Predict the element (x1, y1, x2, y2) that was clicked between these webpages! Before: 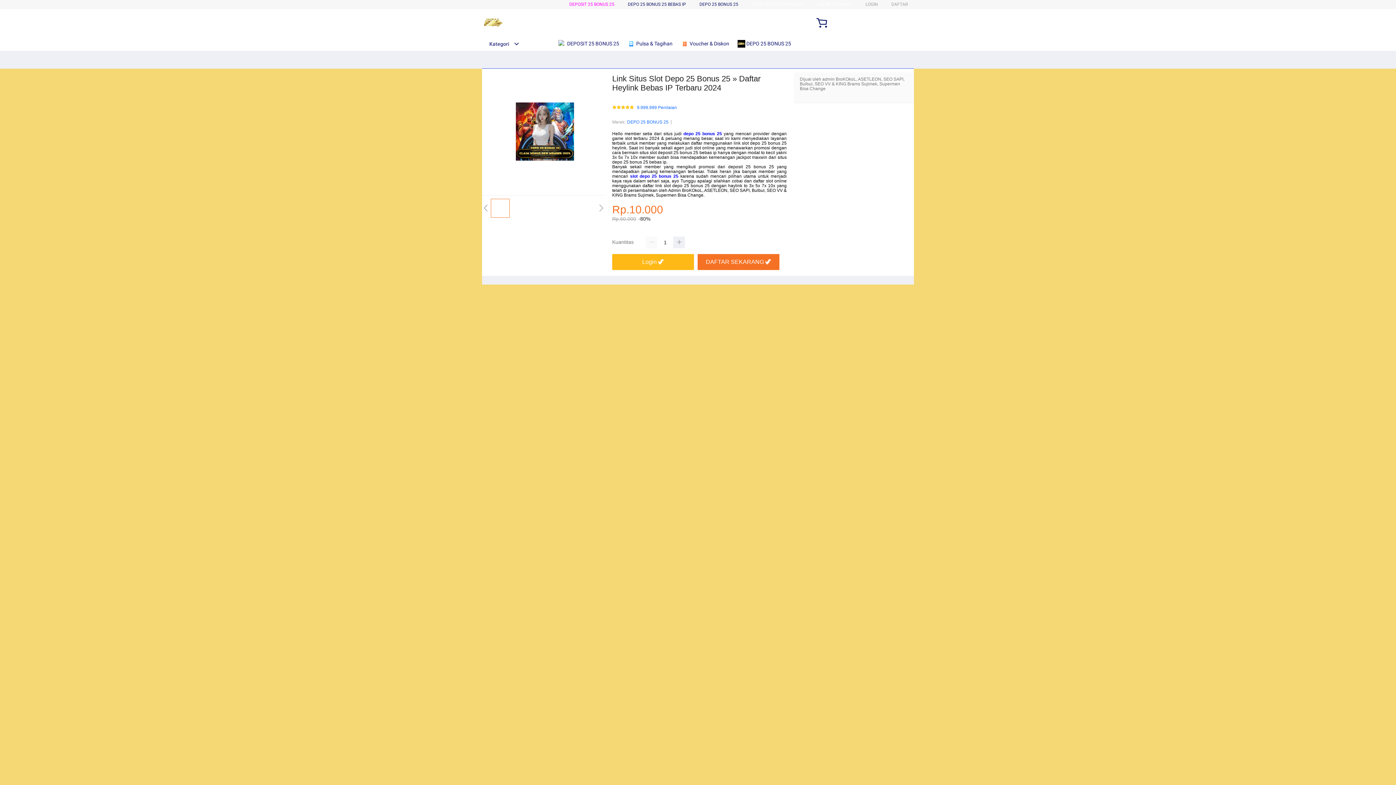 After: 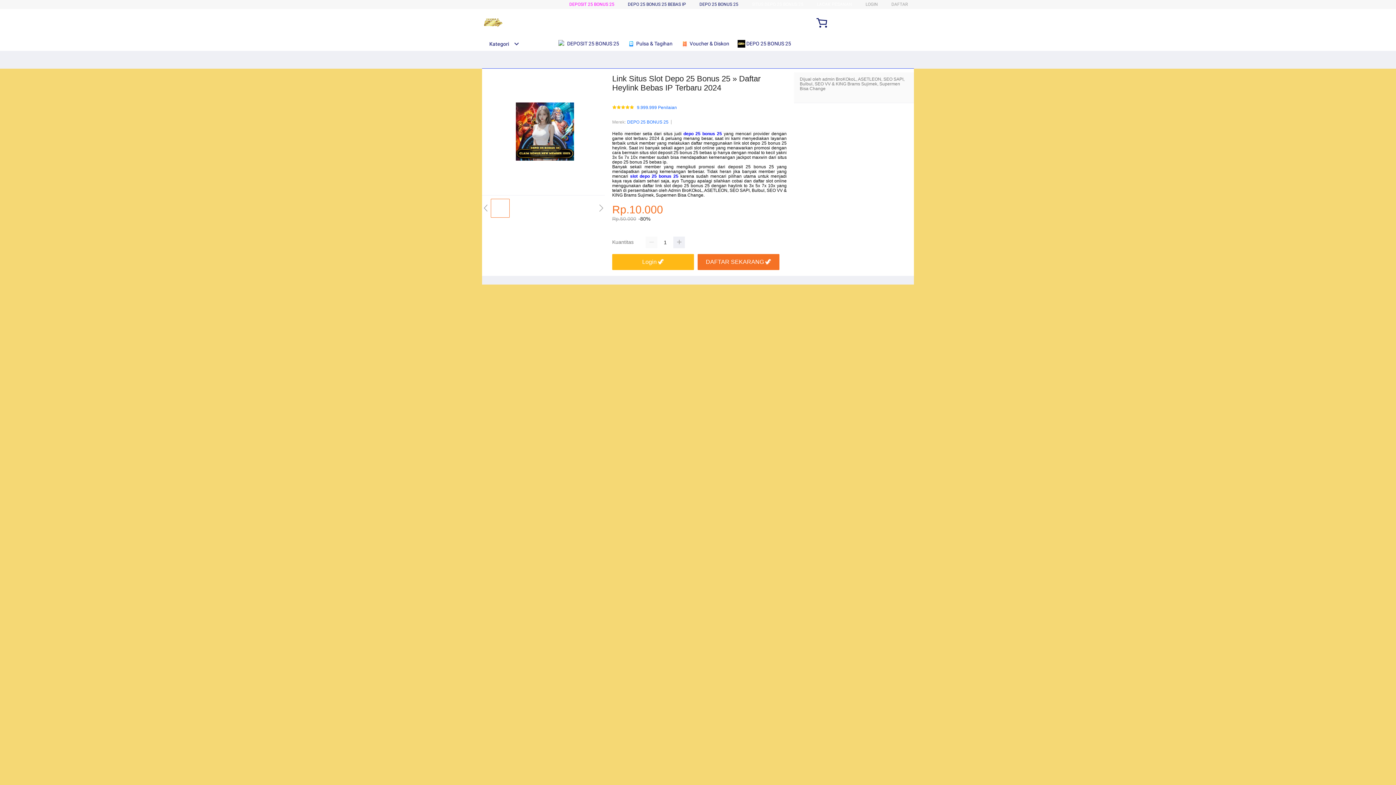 Action: bbox: (482, 15, 504, 30)